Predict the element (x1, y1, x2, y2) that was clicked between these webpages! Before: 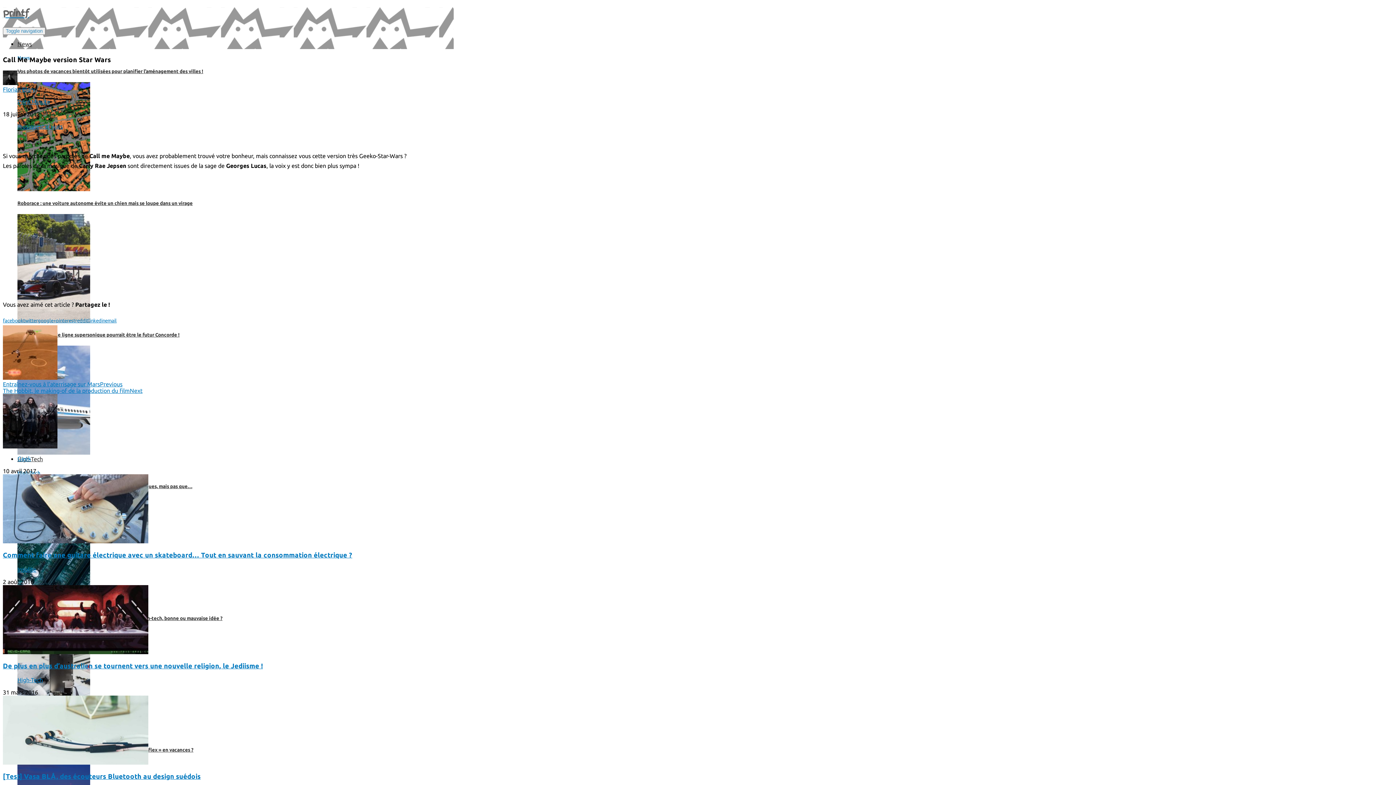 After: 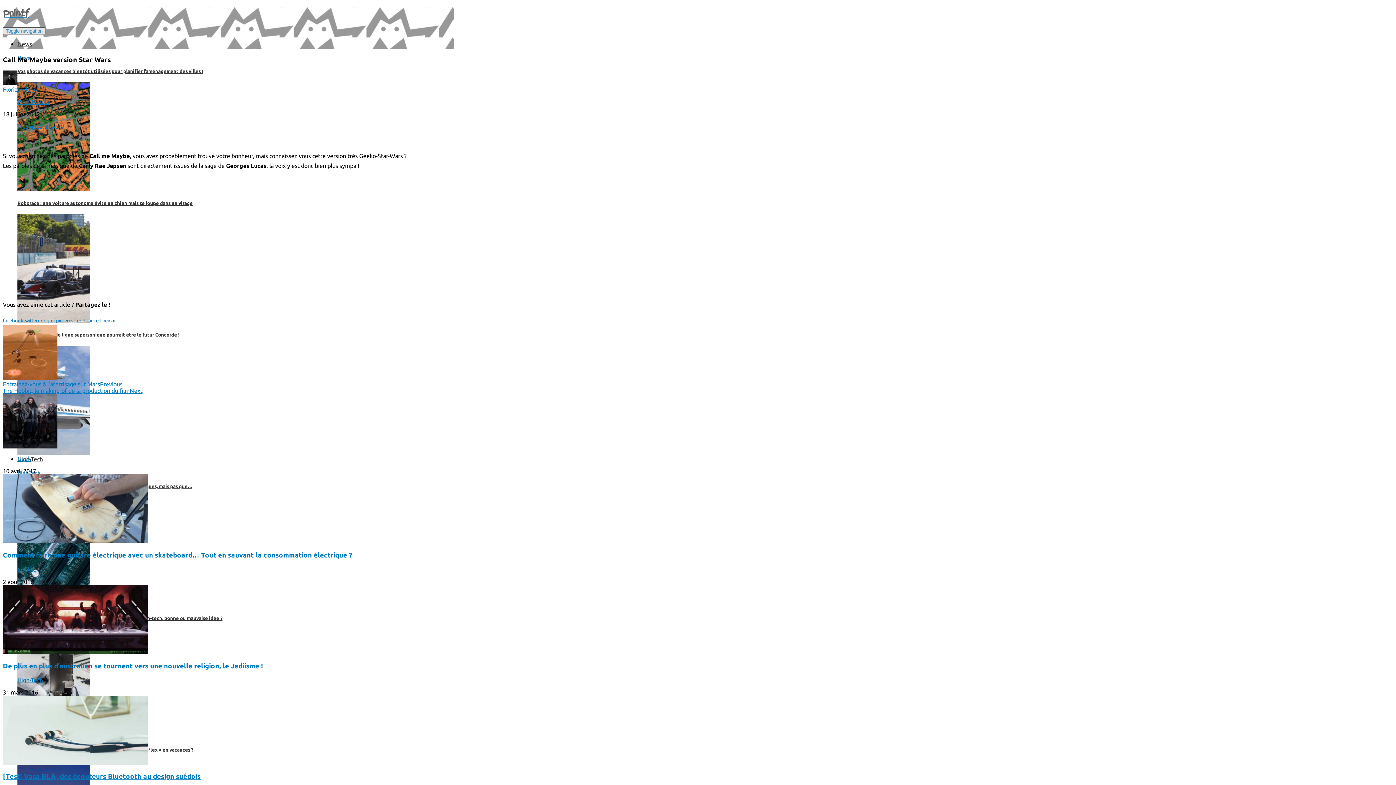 Action: bbox: (2, 27, 45, 34) label: Toggle navigation